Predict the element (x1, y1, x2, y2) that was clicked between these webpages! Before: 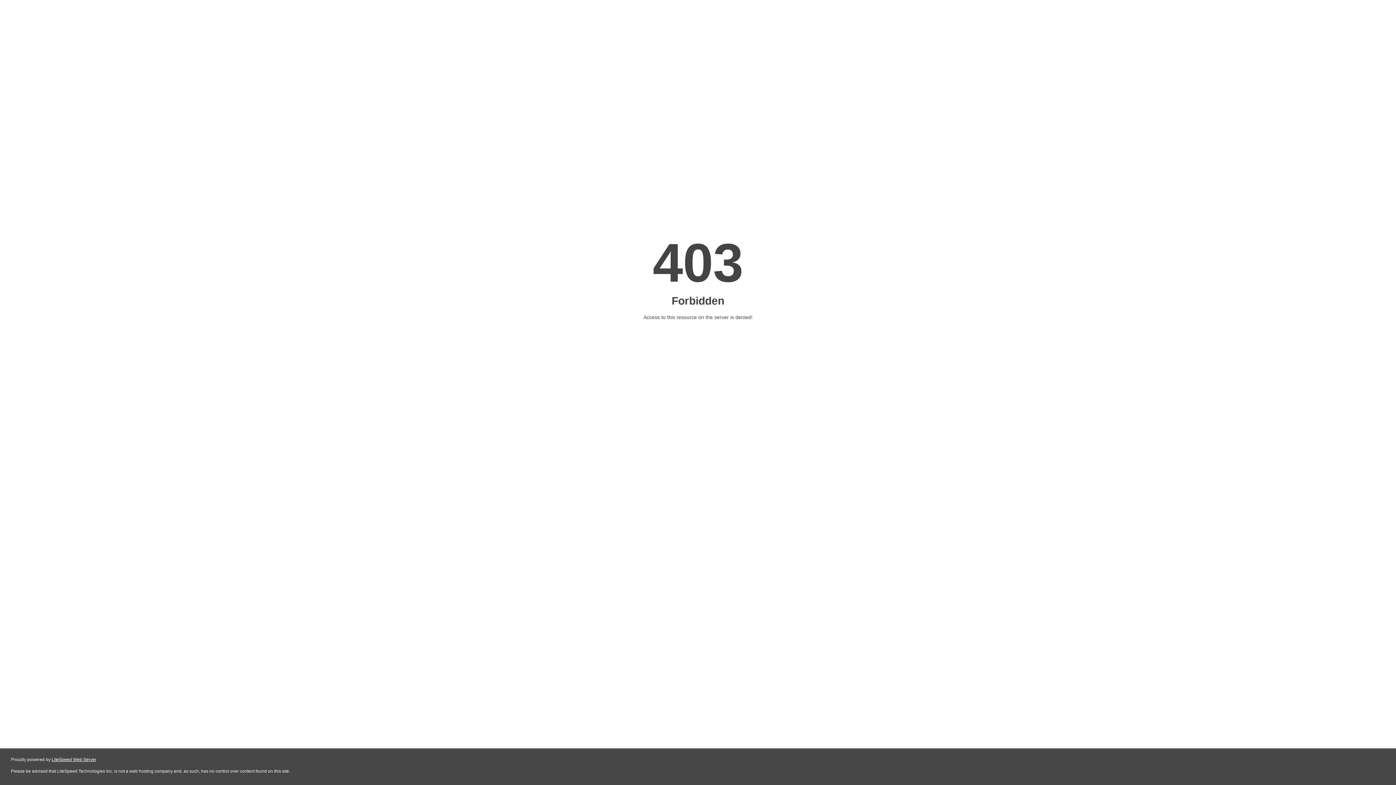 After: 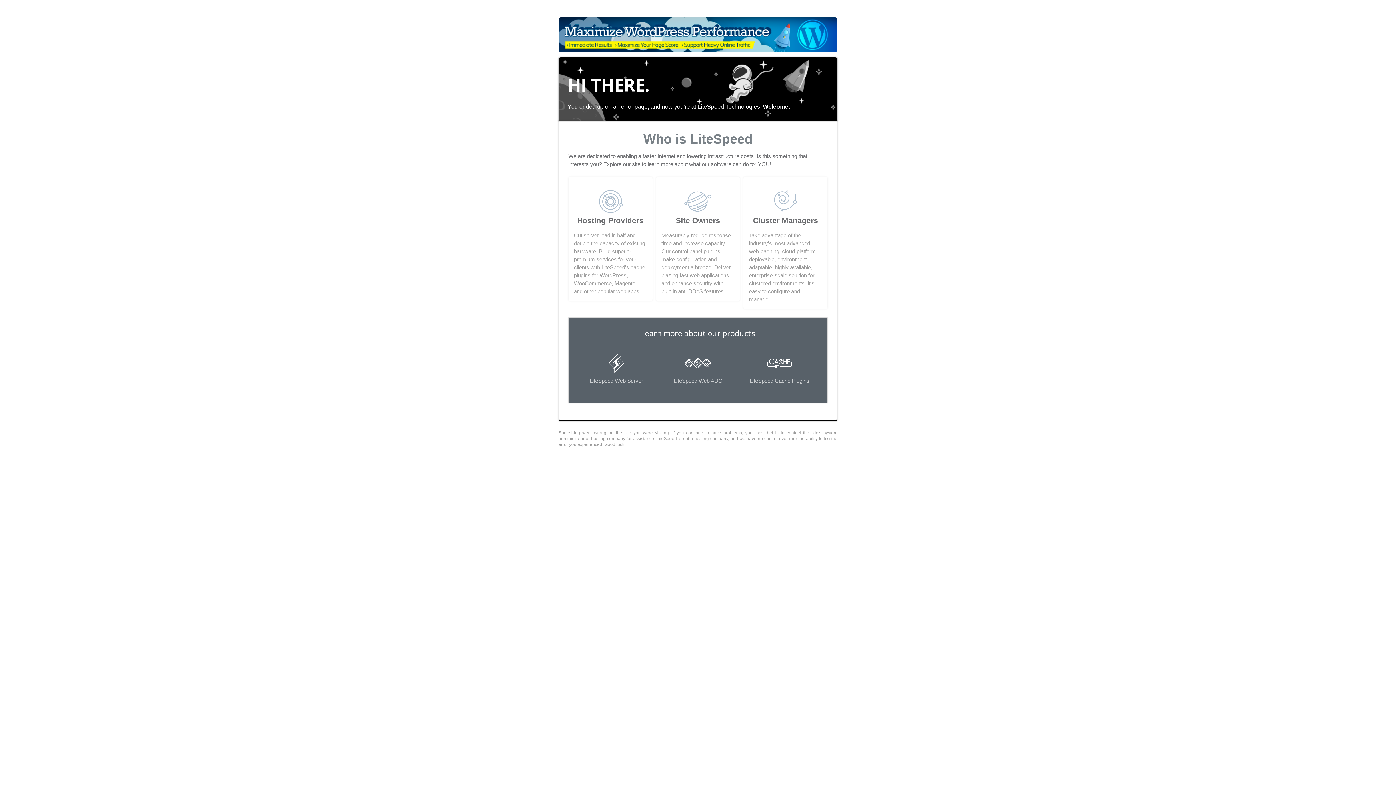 Action: label: LiteSpeed Web Server bbox: (51, 757, 96, 762)